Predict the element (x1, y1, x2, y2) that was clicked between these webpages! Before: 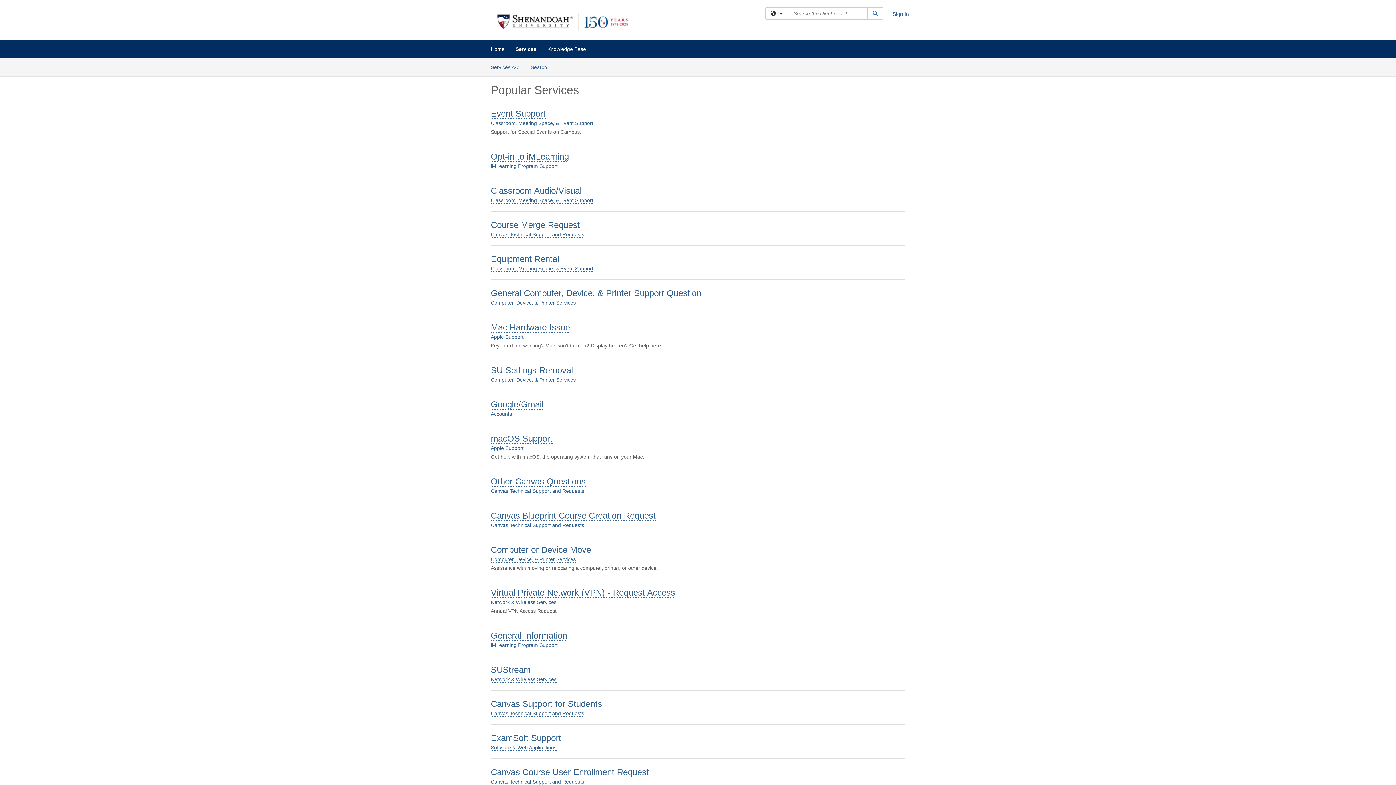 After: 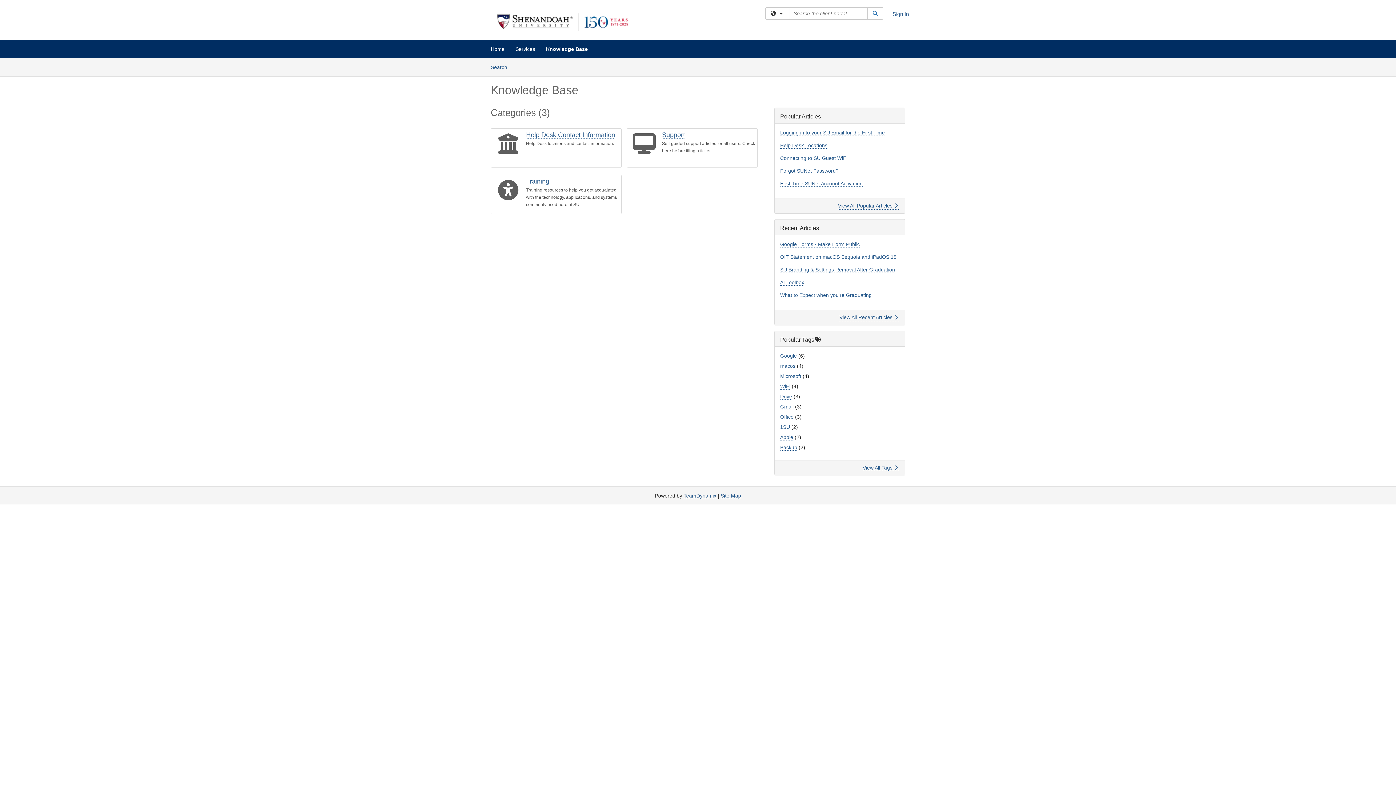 Action: bbox: (542, 40, 591, 58) label: Knowledge Base